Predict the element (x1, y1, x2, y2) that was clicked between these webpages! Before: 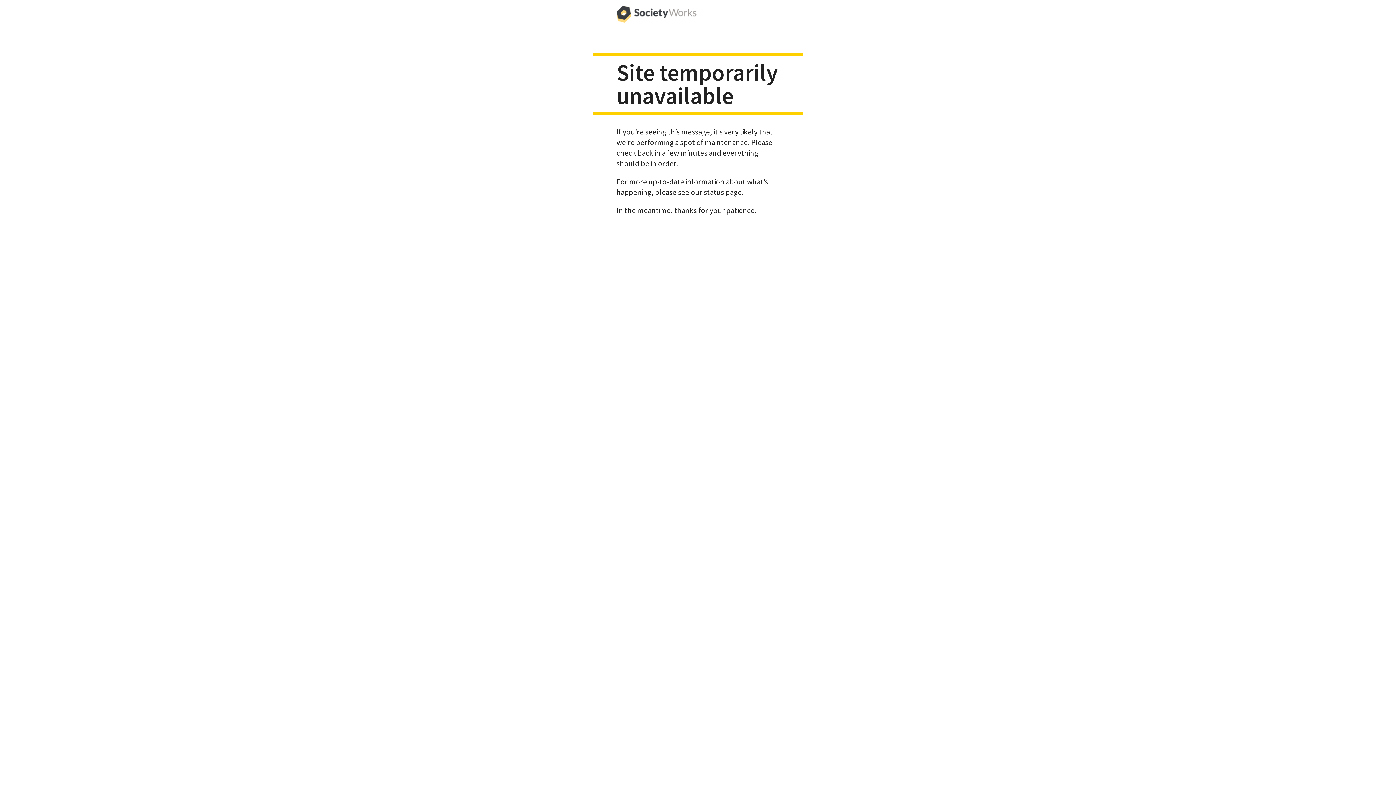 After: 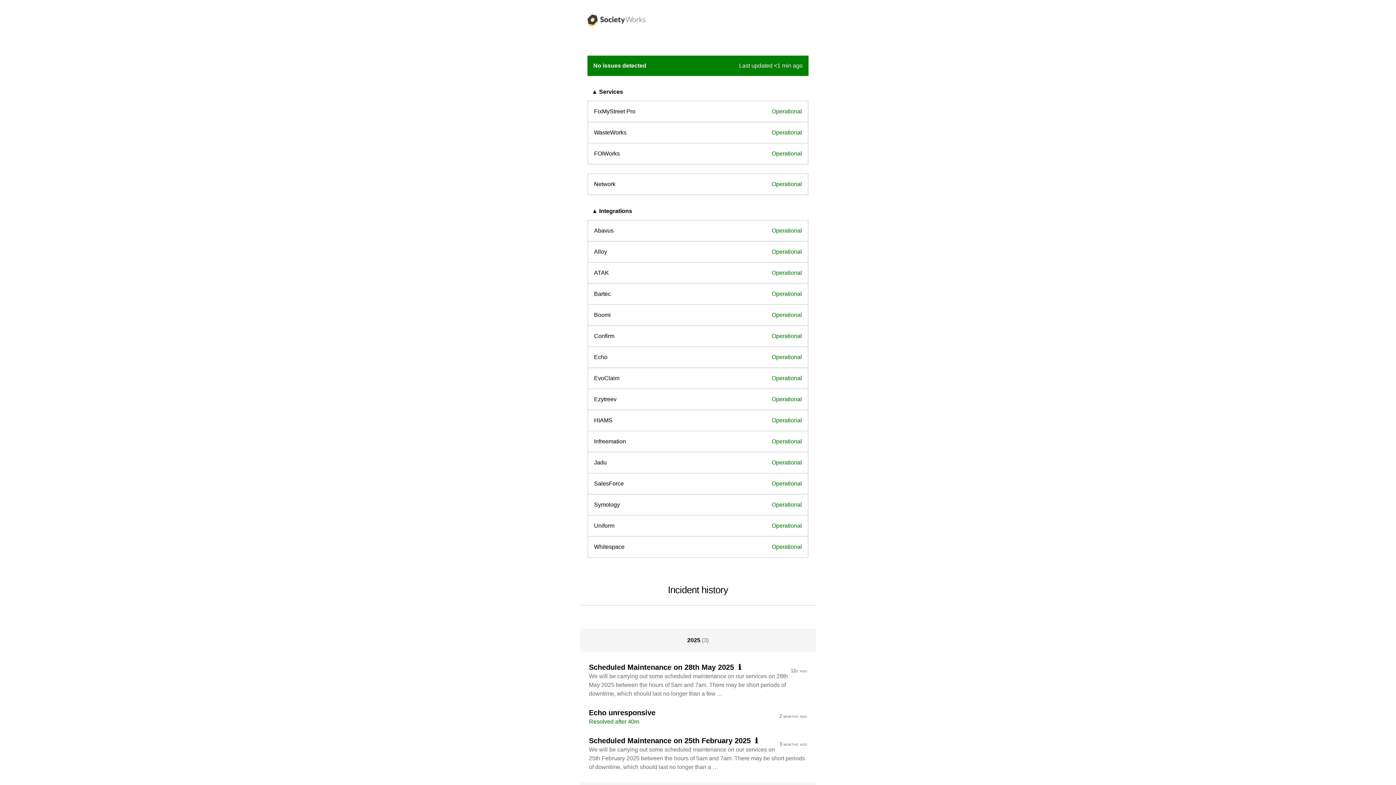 Action: bbox: (678, 187, 741, 196) label: see our status page